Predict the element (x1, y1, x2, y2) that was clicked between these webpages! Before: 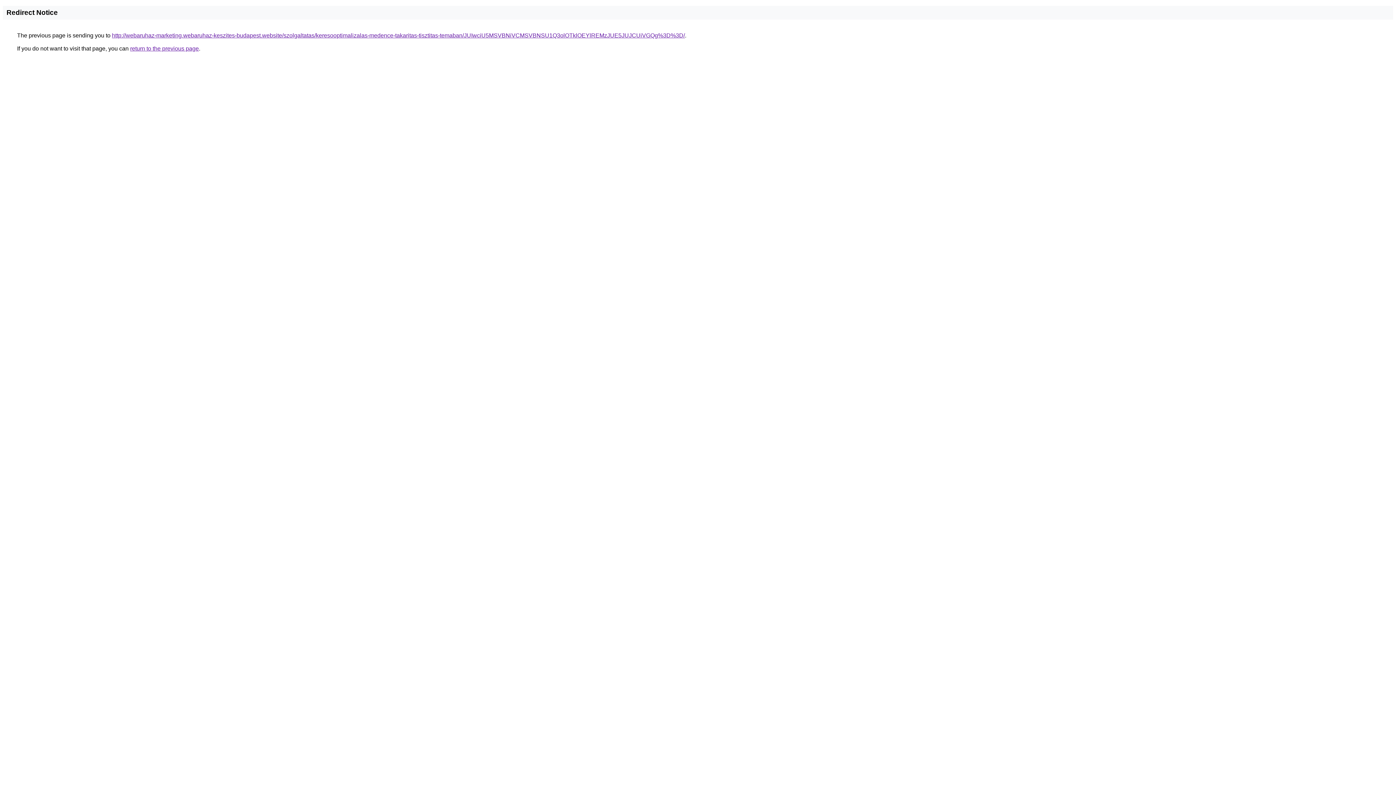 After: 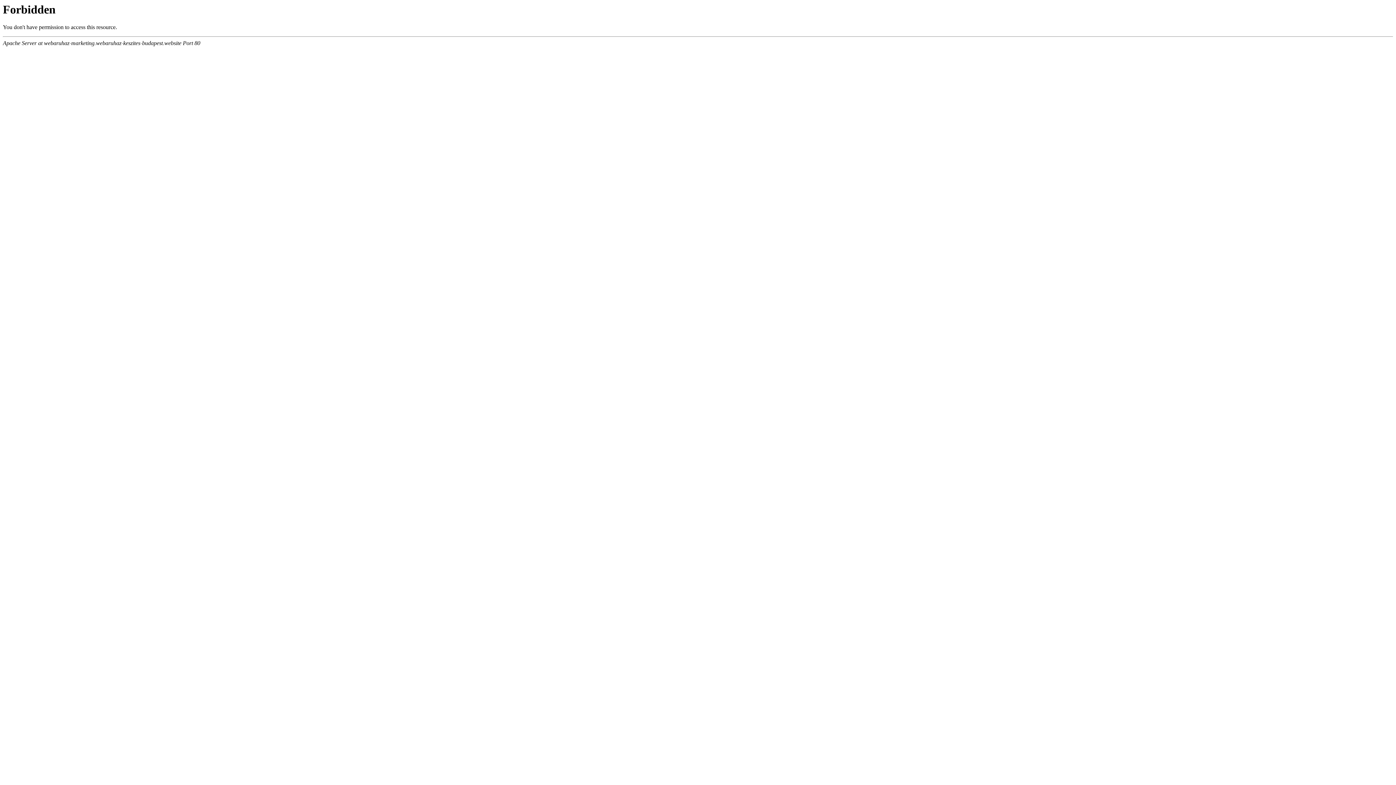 Action: bbox: (112, 32, 685, 38) label: http://webaruhaz-marketing.webaruhaz-keszites-budapest.website/szolgaltatas/keresooptimalizalas-medence-takaritas-tisztitas-temaban/JUIwciU5MSVBNiVCMSVBNSU1Q3olOTklOEYlREMzJUE5JUJCUiVGQg%3D%3D/